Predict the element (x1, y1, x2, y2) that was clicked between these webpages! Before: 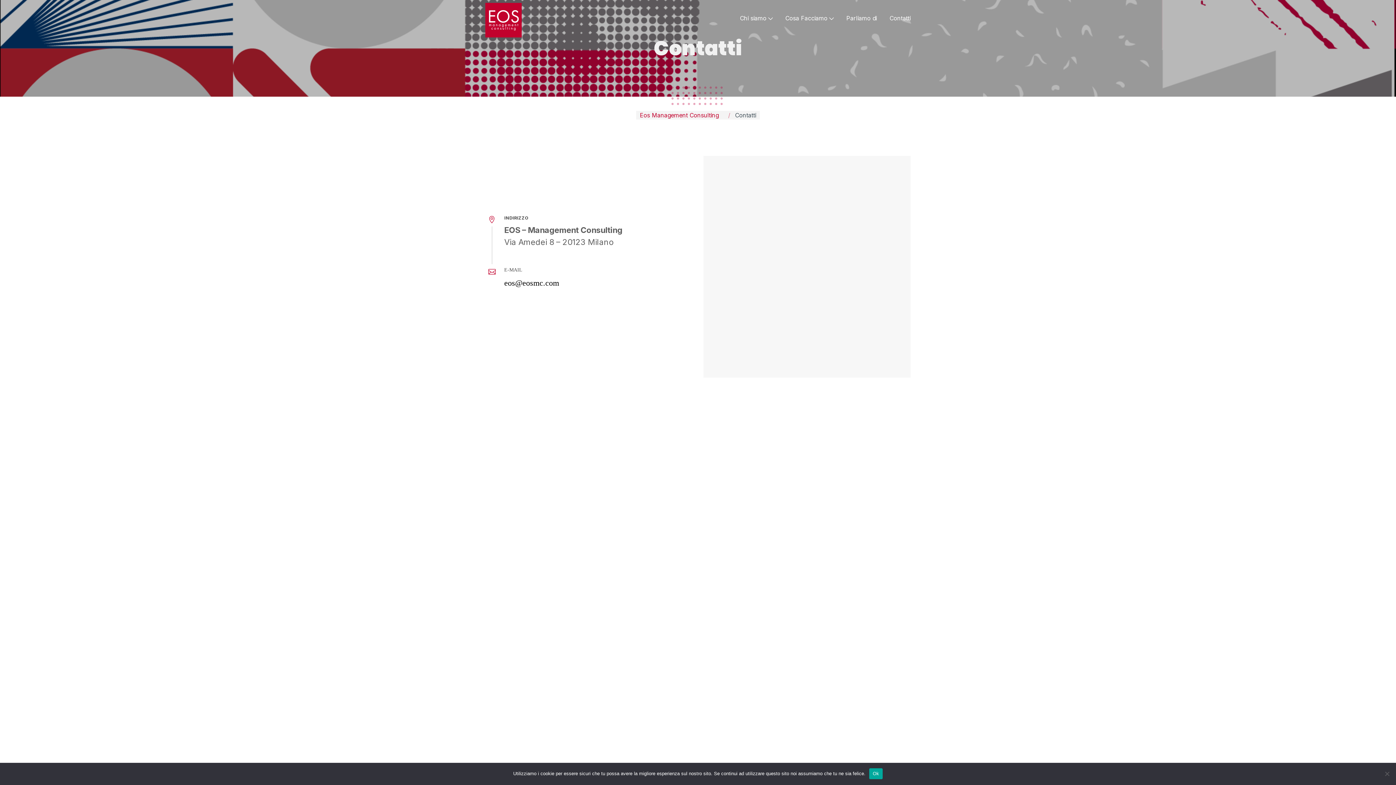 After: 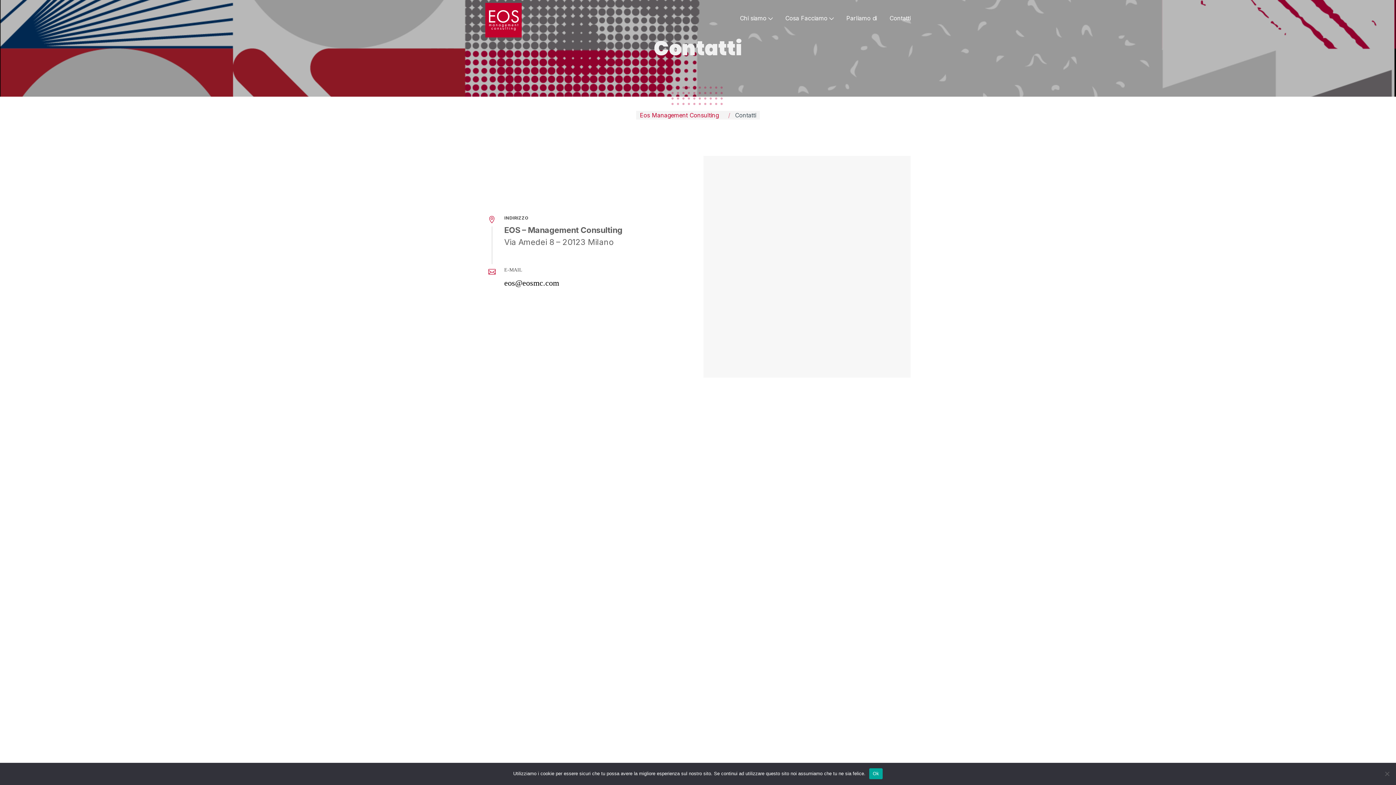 Action: bbox: (884, 10, 916, 25) label: Contatti